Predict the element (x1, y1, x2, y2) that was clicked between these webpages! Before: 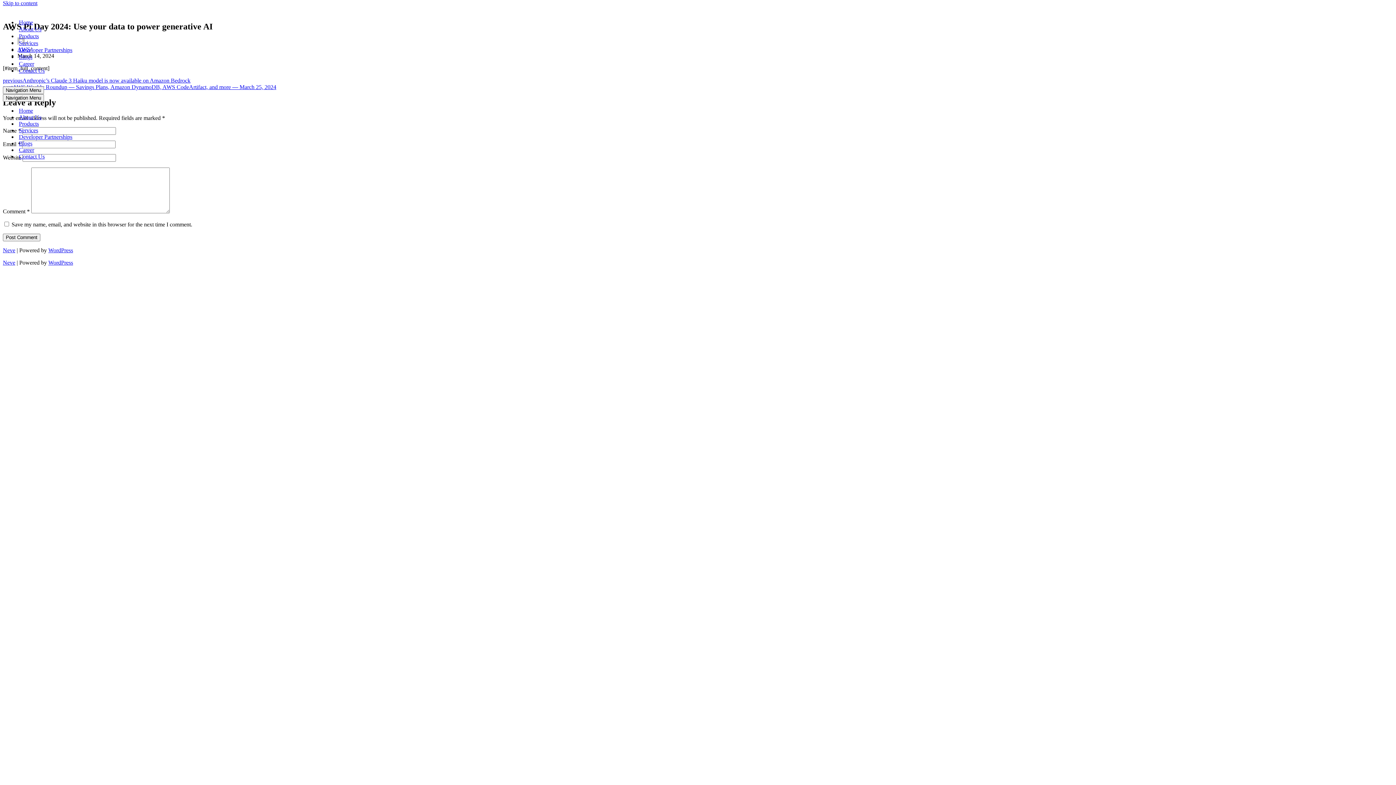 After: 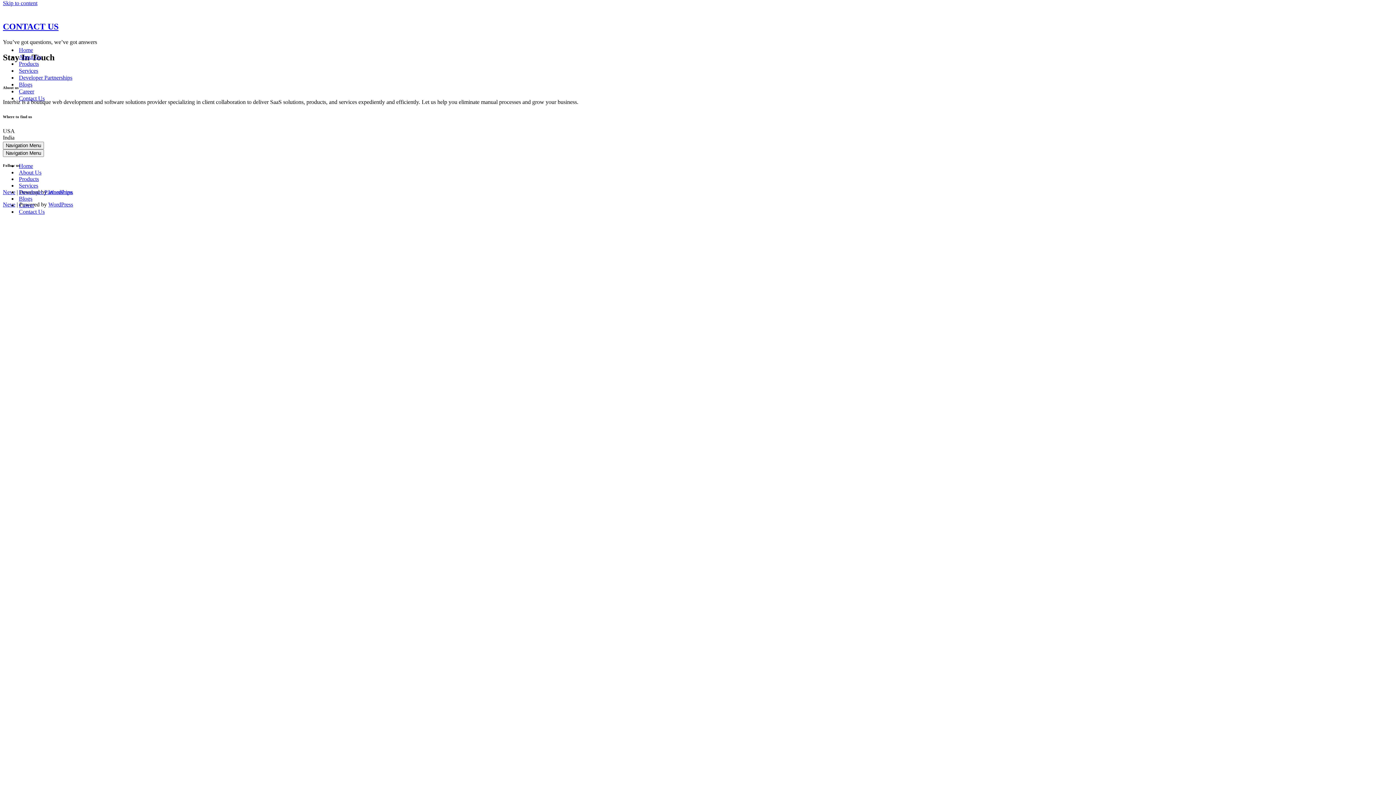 Action: label: Contact Us bbox: (18, 153, 44, 160)